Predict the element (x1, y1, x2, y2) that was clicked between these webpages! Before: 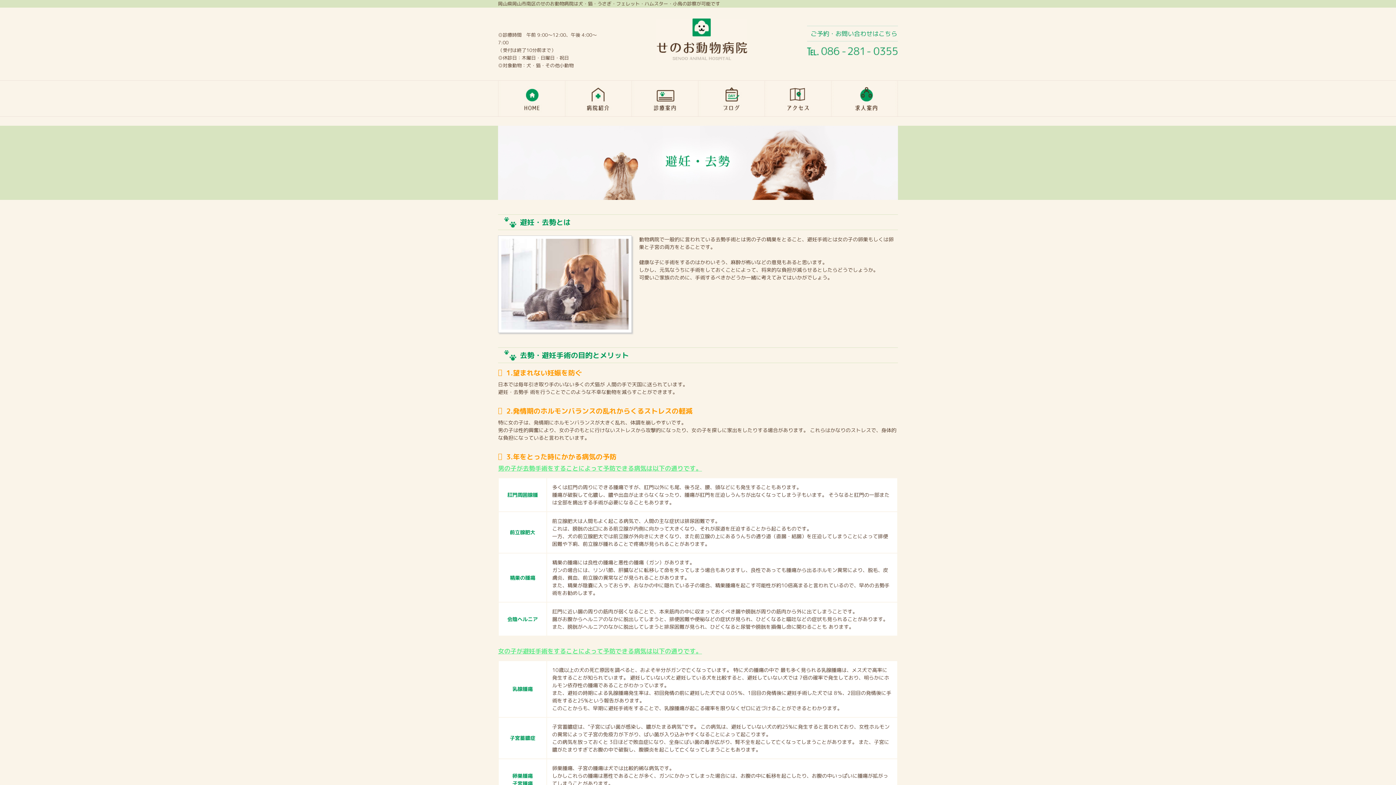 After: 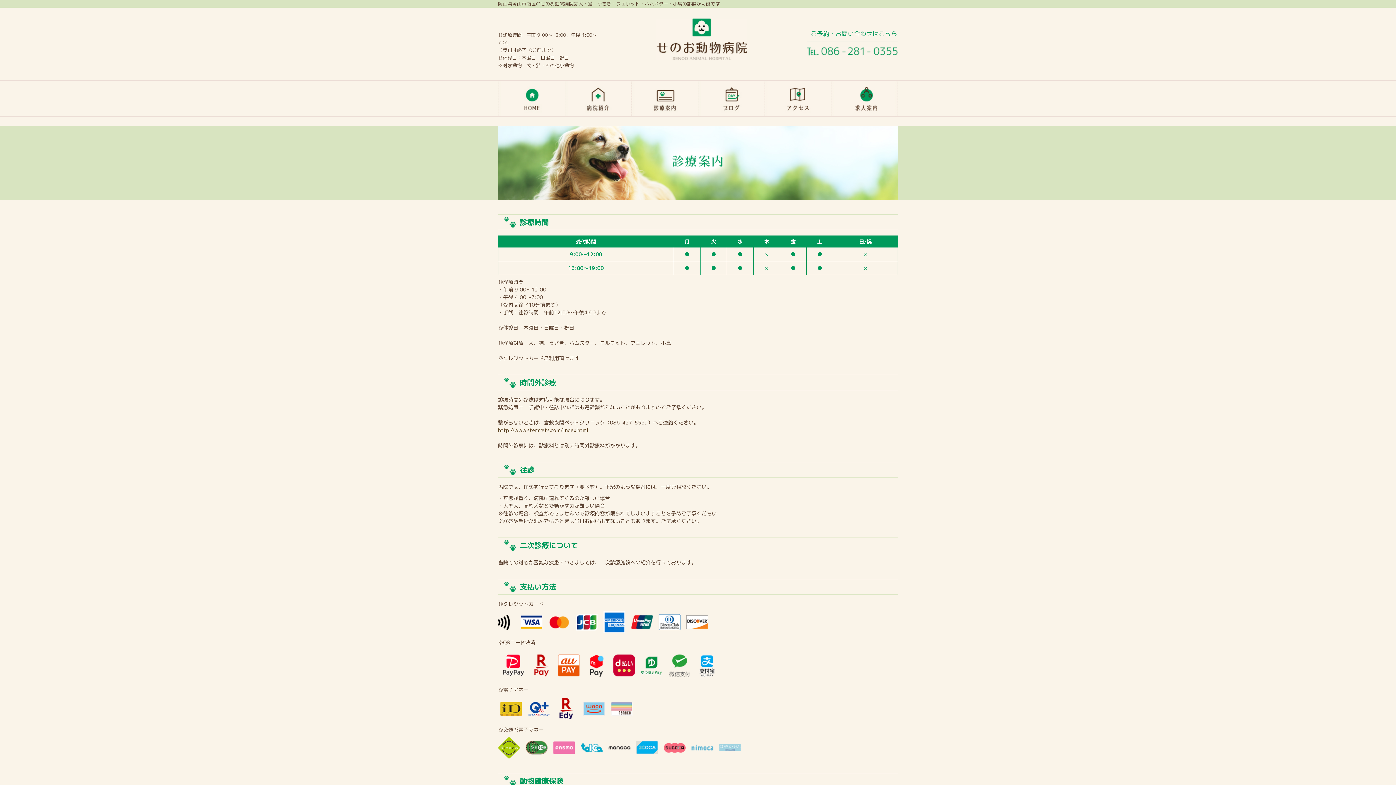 Action: bbox: (631, 80, 698, 116)